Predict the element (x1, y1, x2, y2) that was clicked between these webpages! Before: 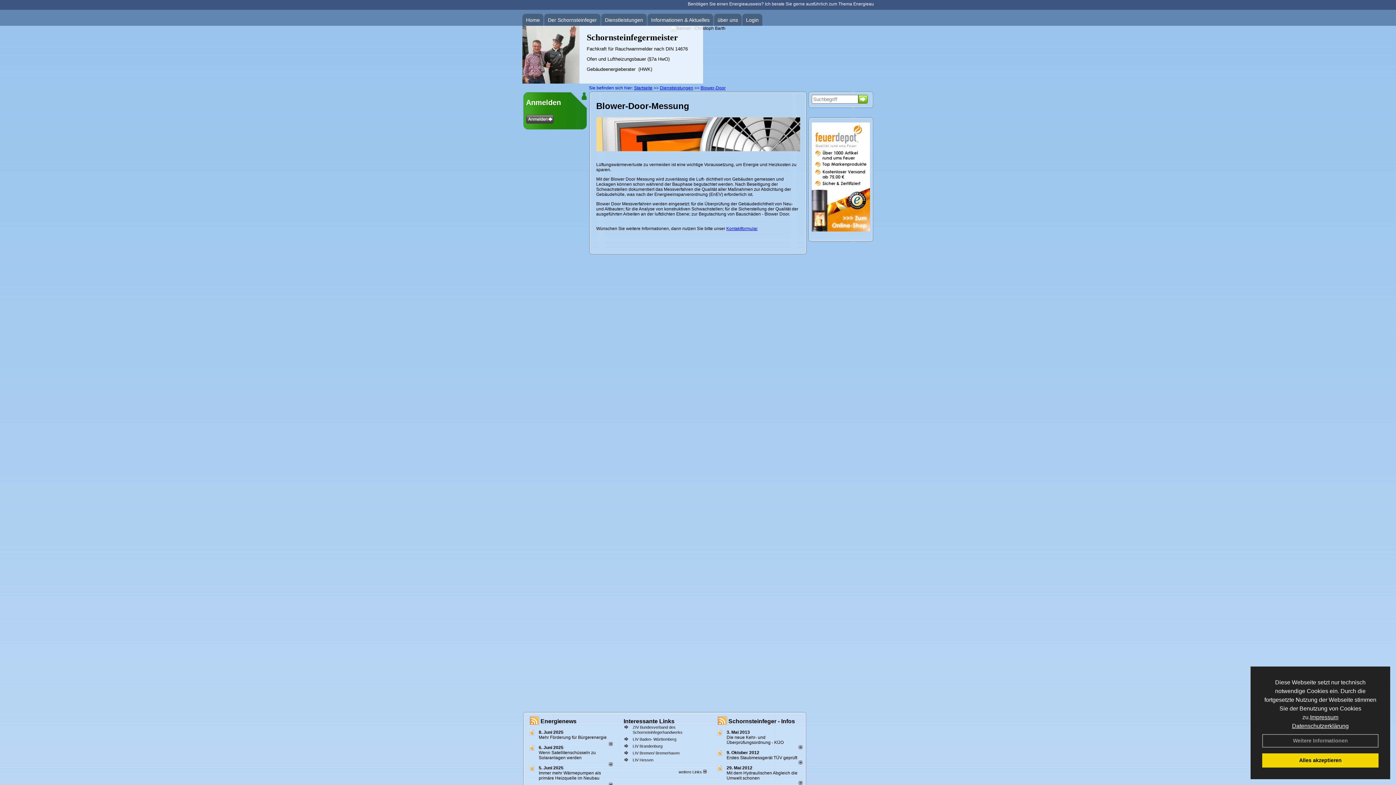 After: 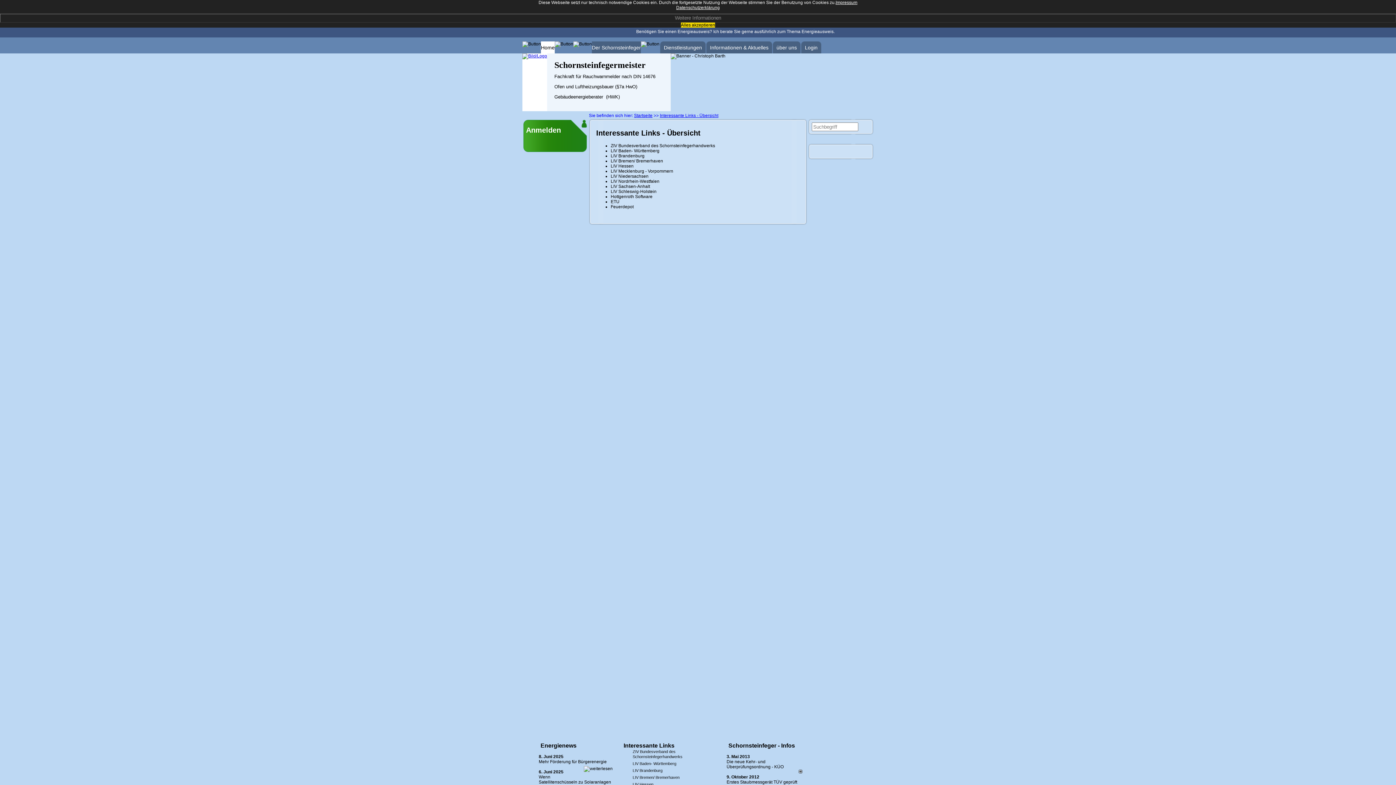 Action: label: weitere Links  bbox: (678, 770, 706, 774)